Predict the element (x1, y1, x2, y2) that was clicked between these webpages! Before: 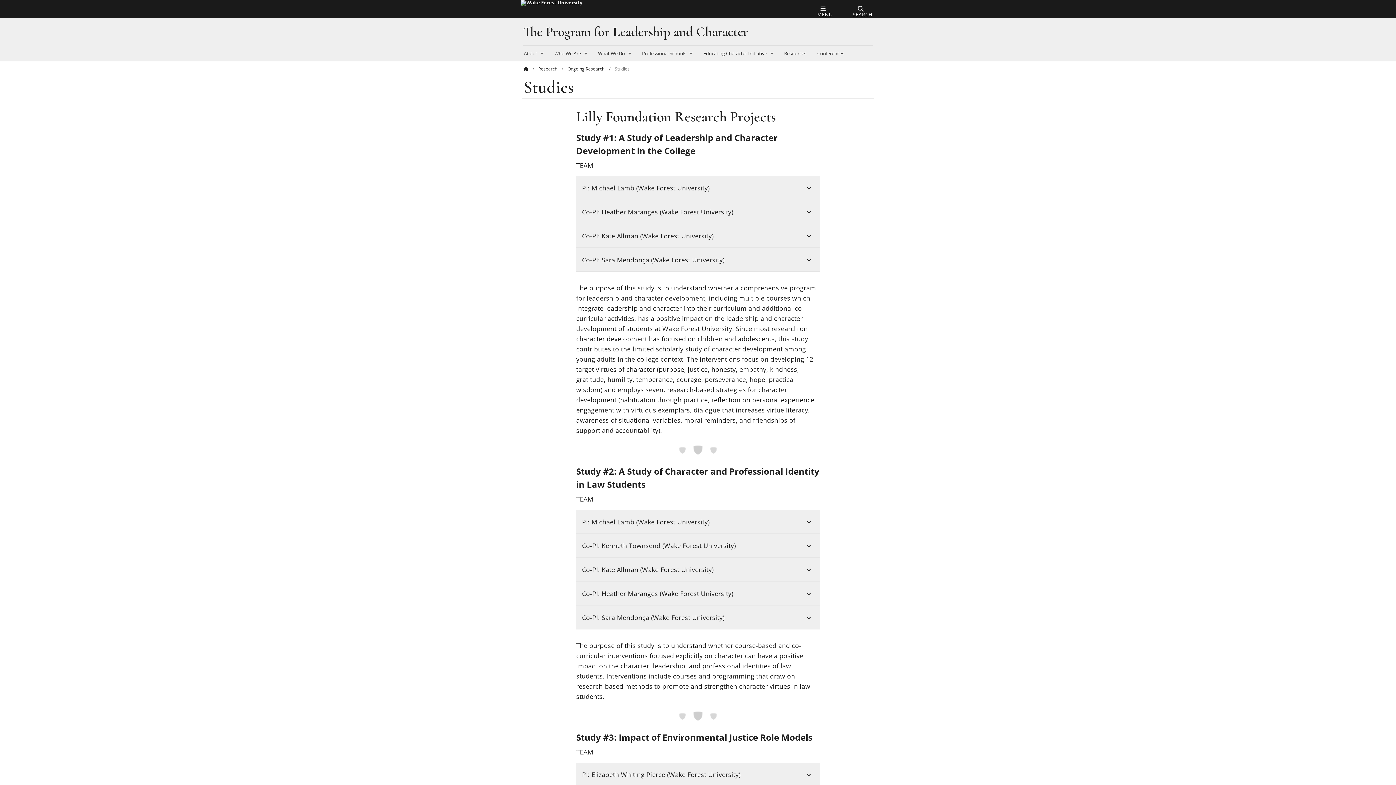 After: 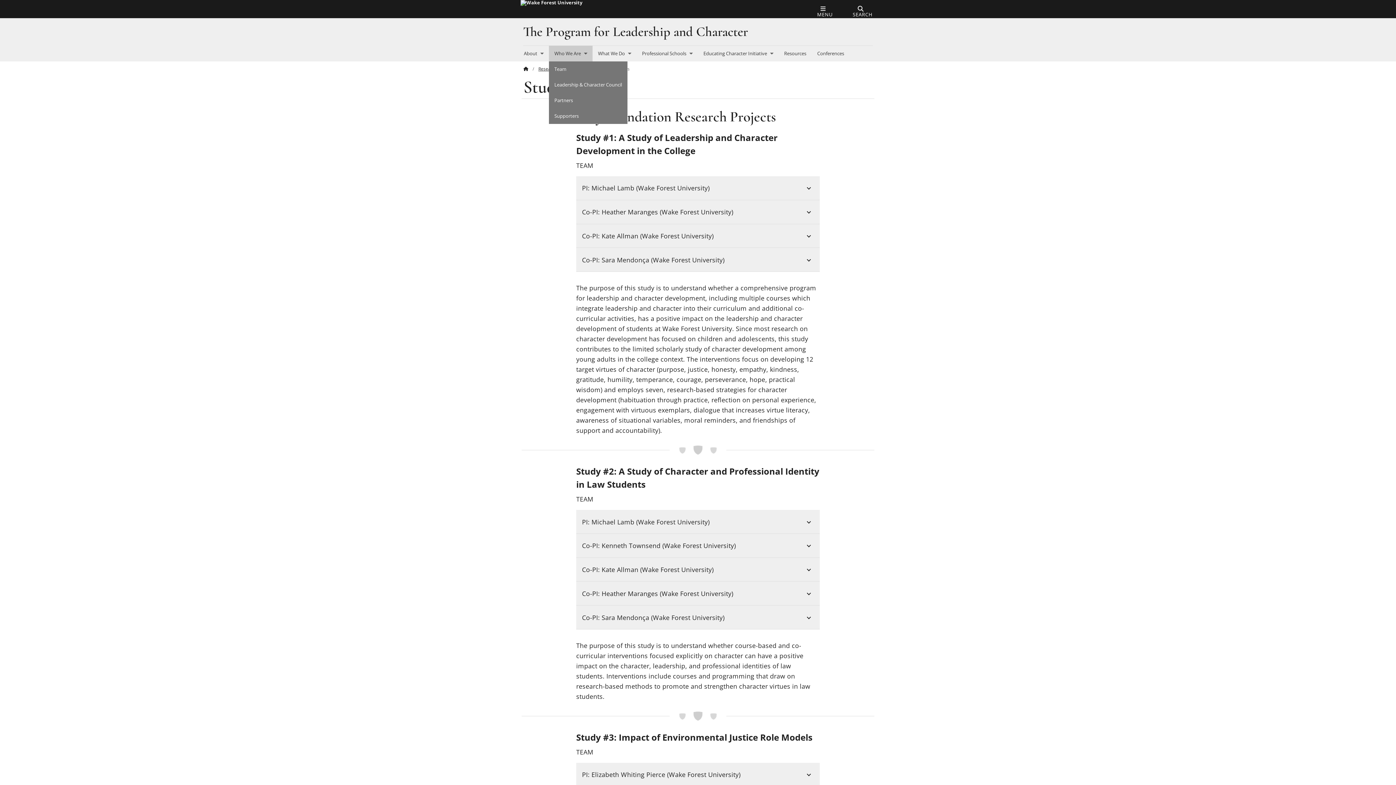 Action: bbox: (549, 45, 592, 61) label: Who We Are